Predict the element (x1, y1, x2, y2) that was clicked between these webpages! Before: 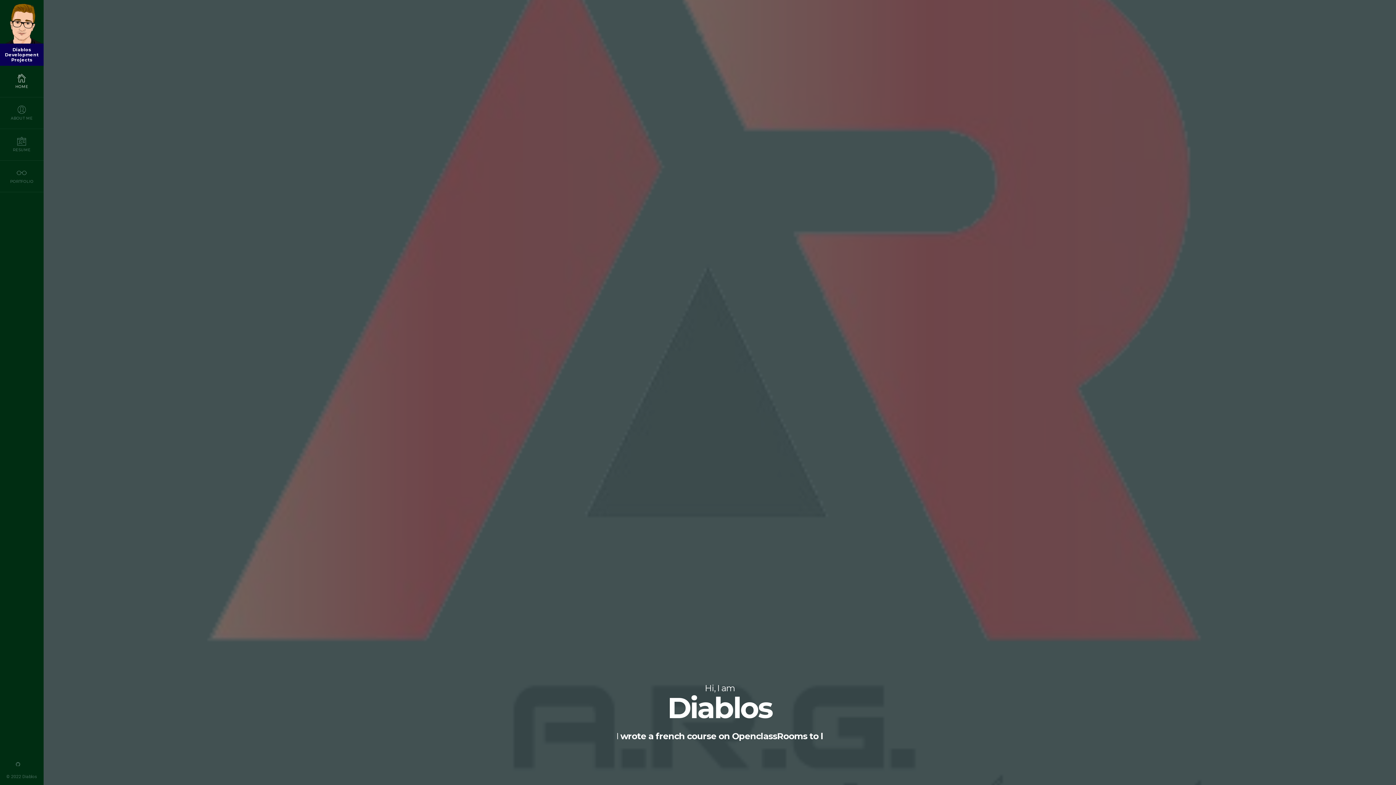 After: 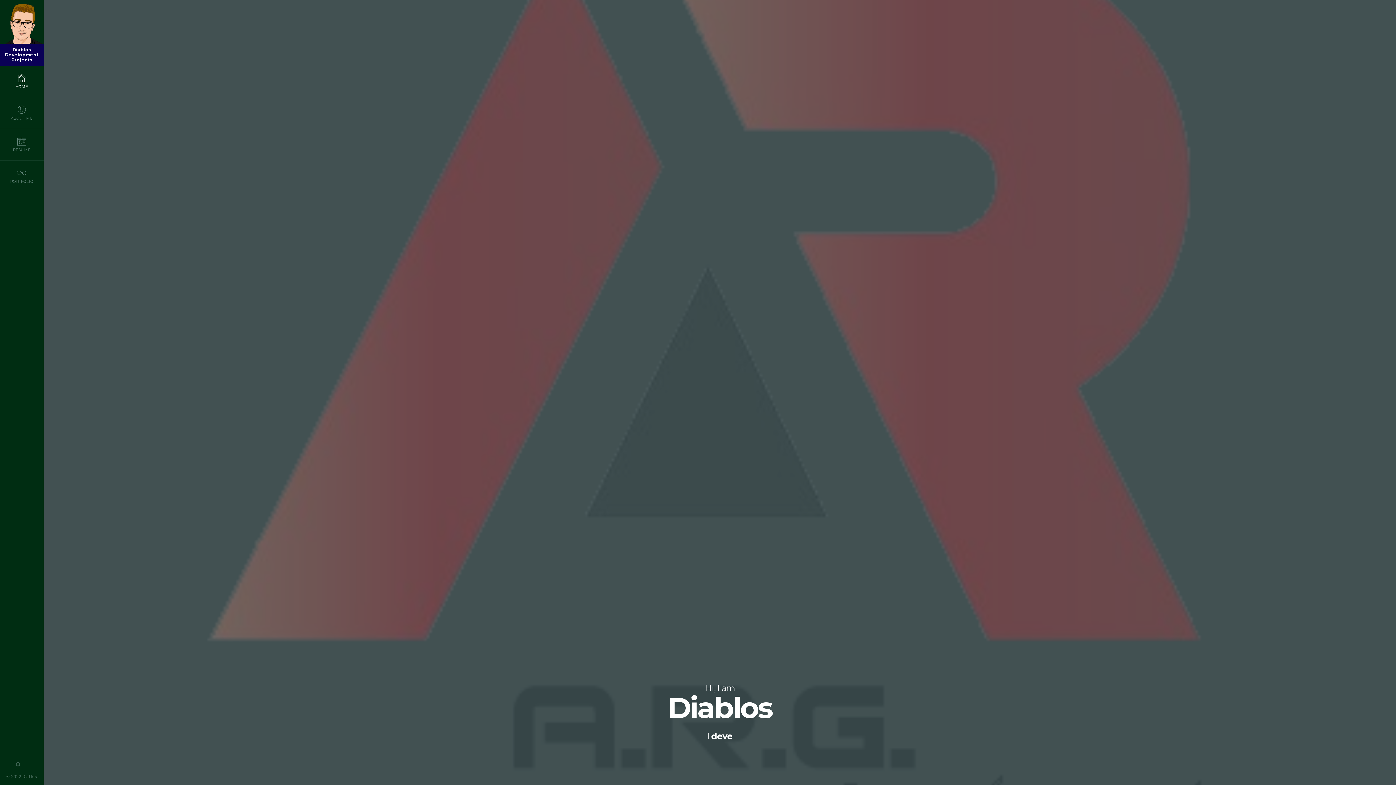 Action: label: HOME bbox: (0, 65, 43, 97)